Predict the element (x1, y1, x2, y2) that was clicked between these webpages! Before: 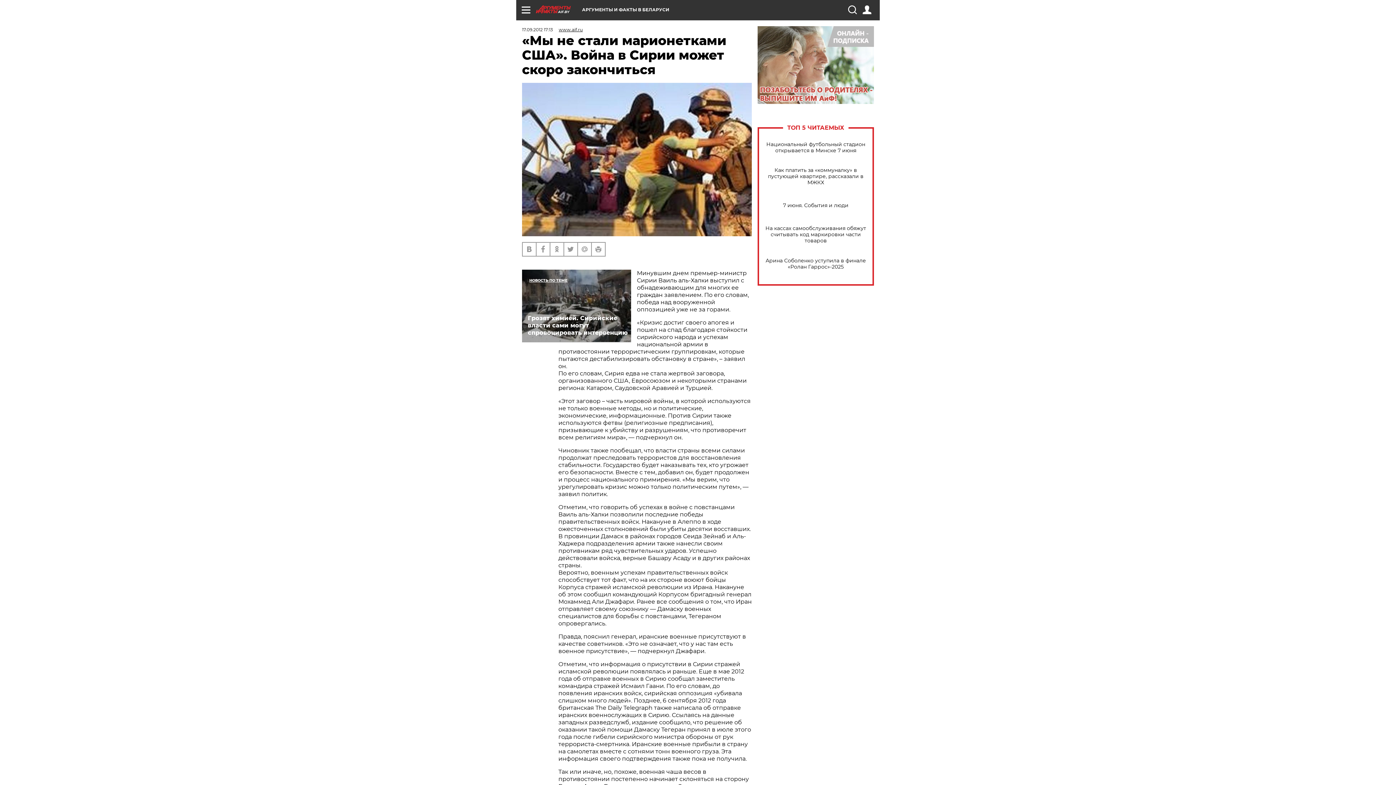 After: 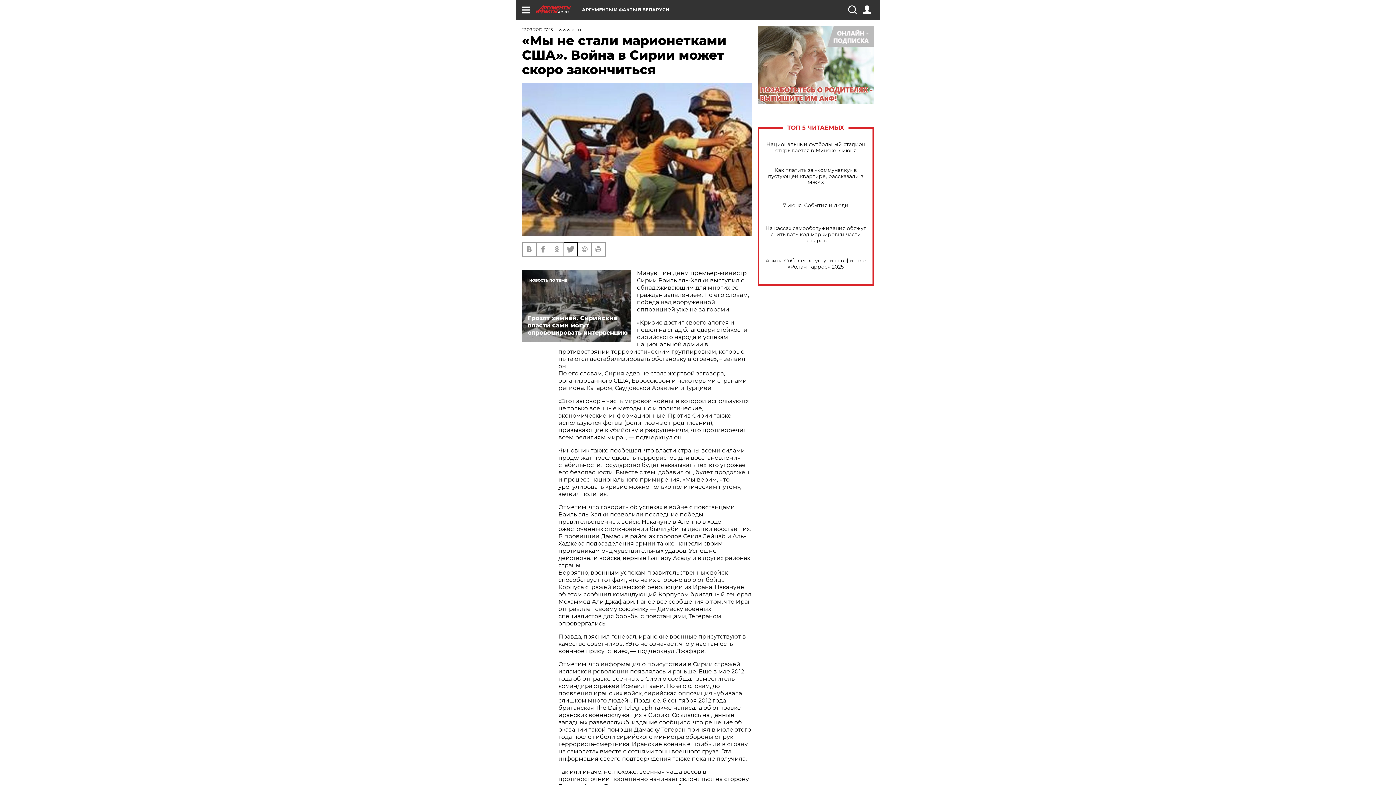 Action: bbox: (564, 242, 577, 255)